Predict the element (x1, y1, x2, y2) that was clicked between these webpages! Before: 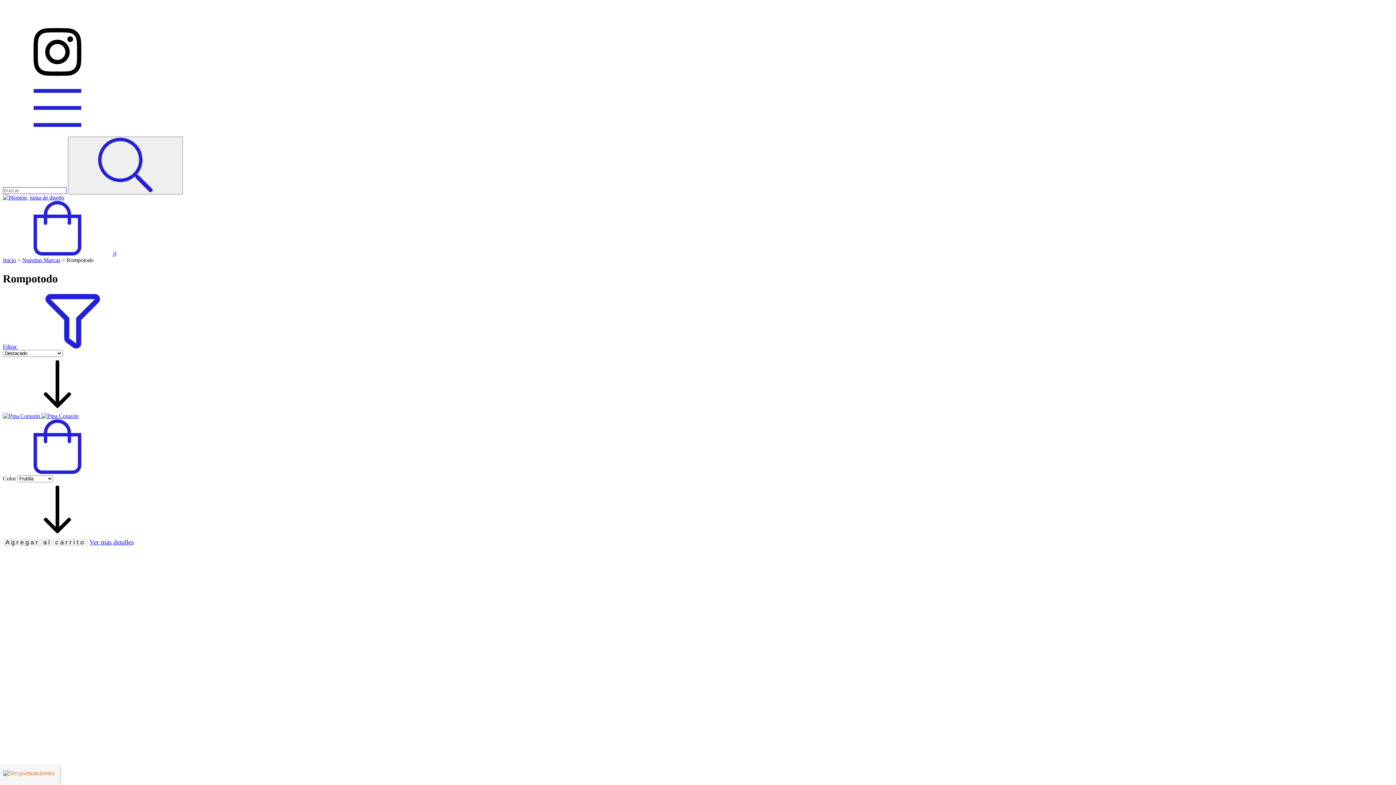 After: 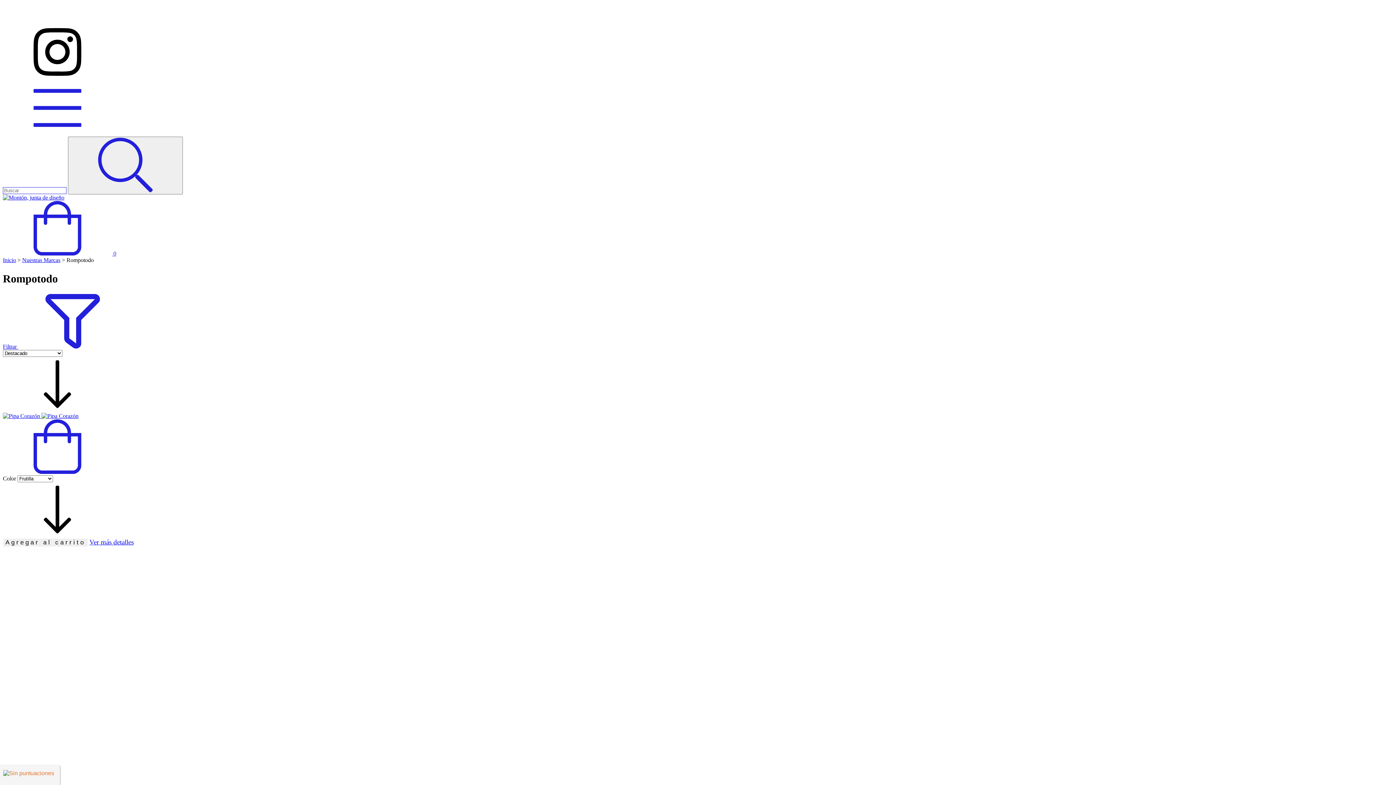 Action: label:  0 bbox: (2, 250, 116, 256)